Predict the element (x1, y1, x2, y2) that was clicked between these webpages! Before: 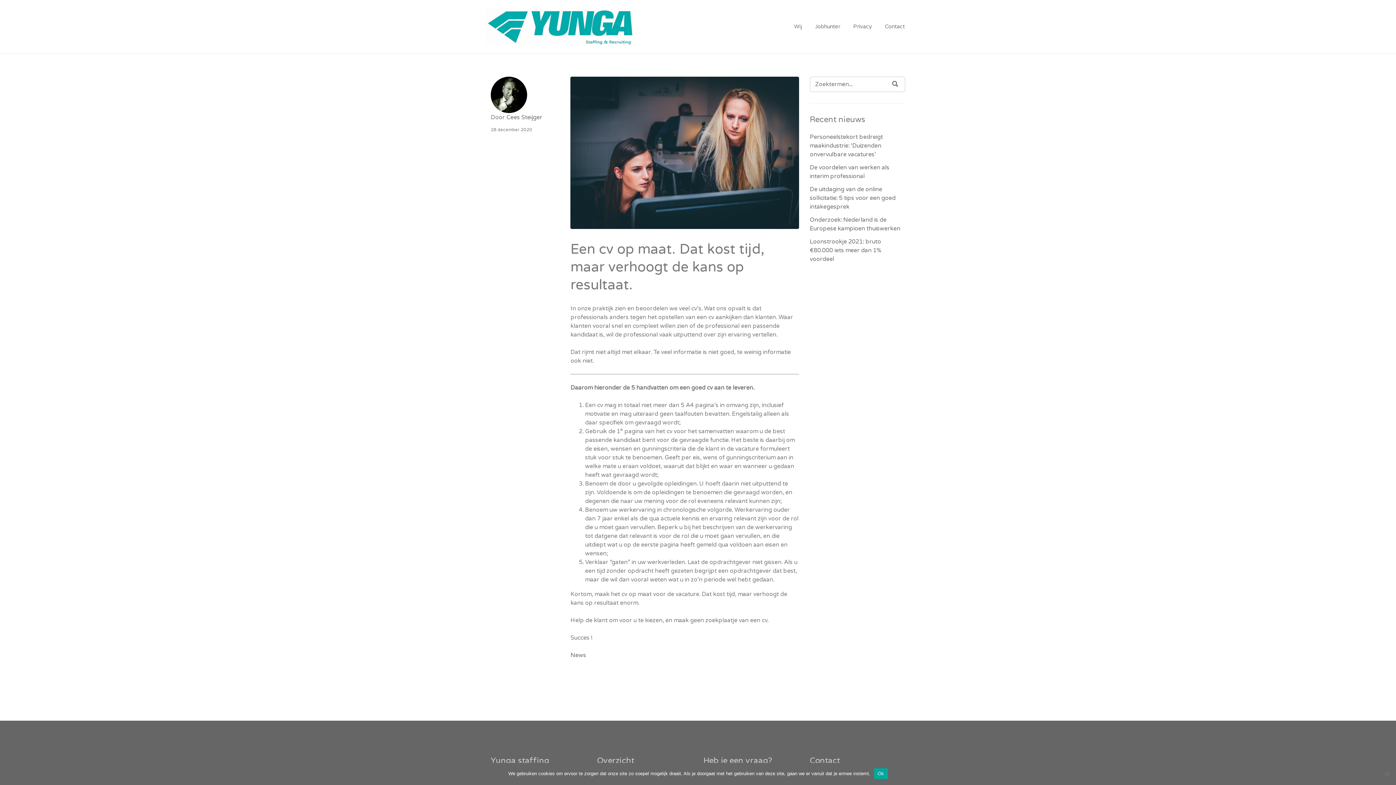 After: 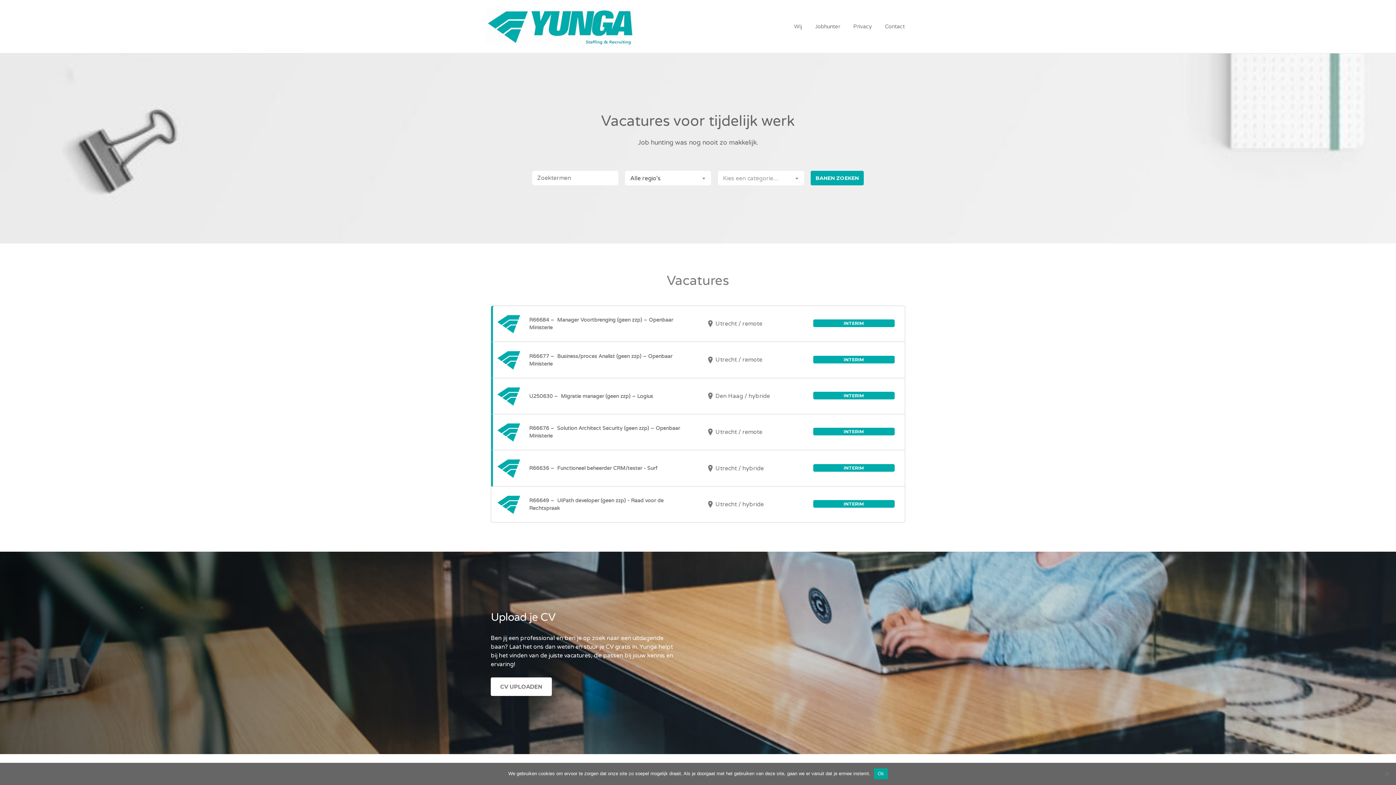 Action: bbox: (485, 8, 727, 44)